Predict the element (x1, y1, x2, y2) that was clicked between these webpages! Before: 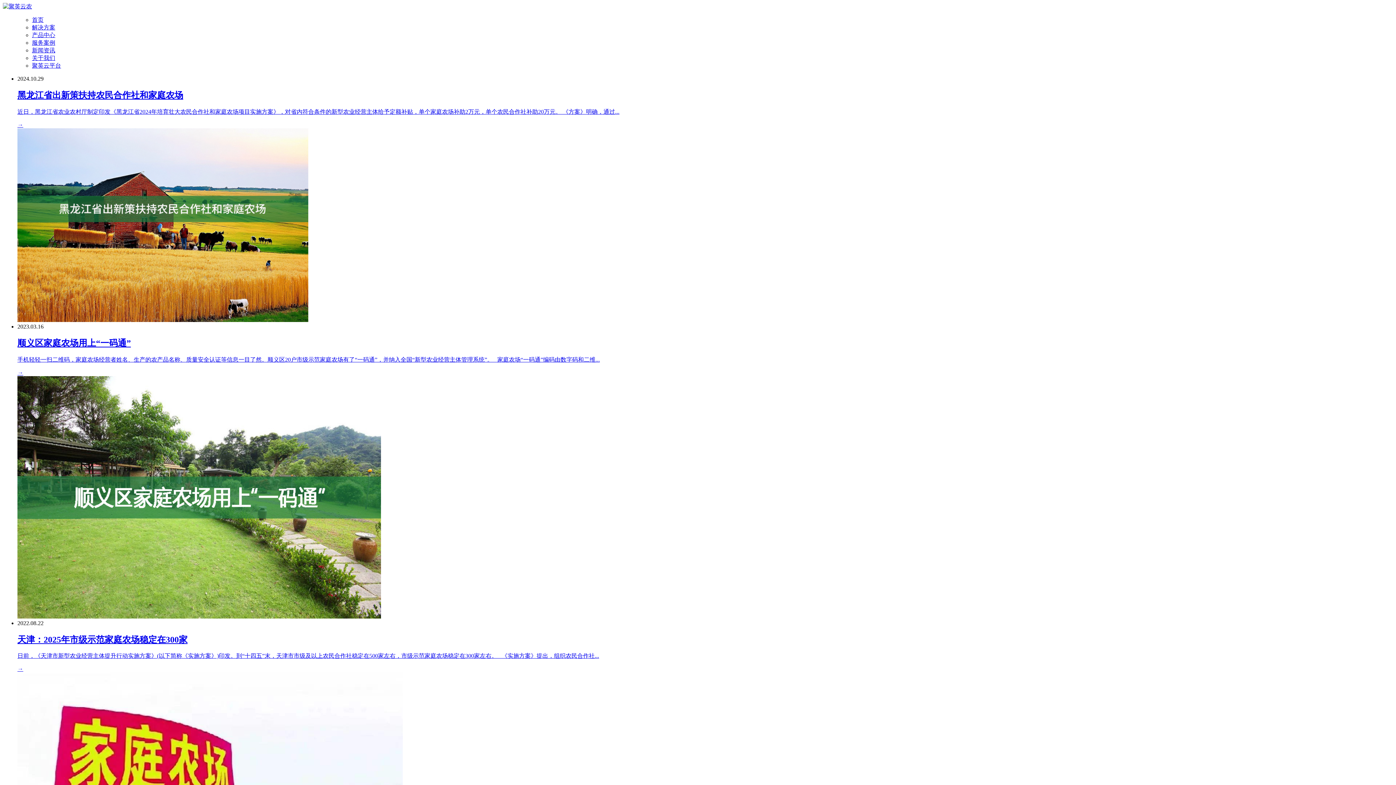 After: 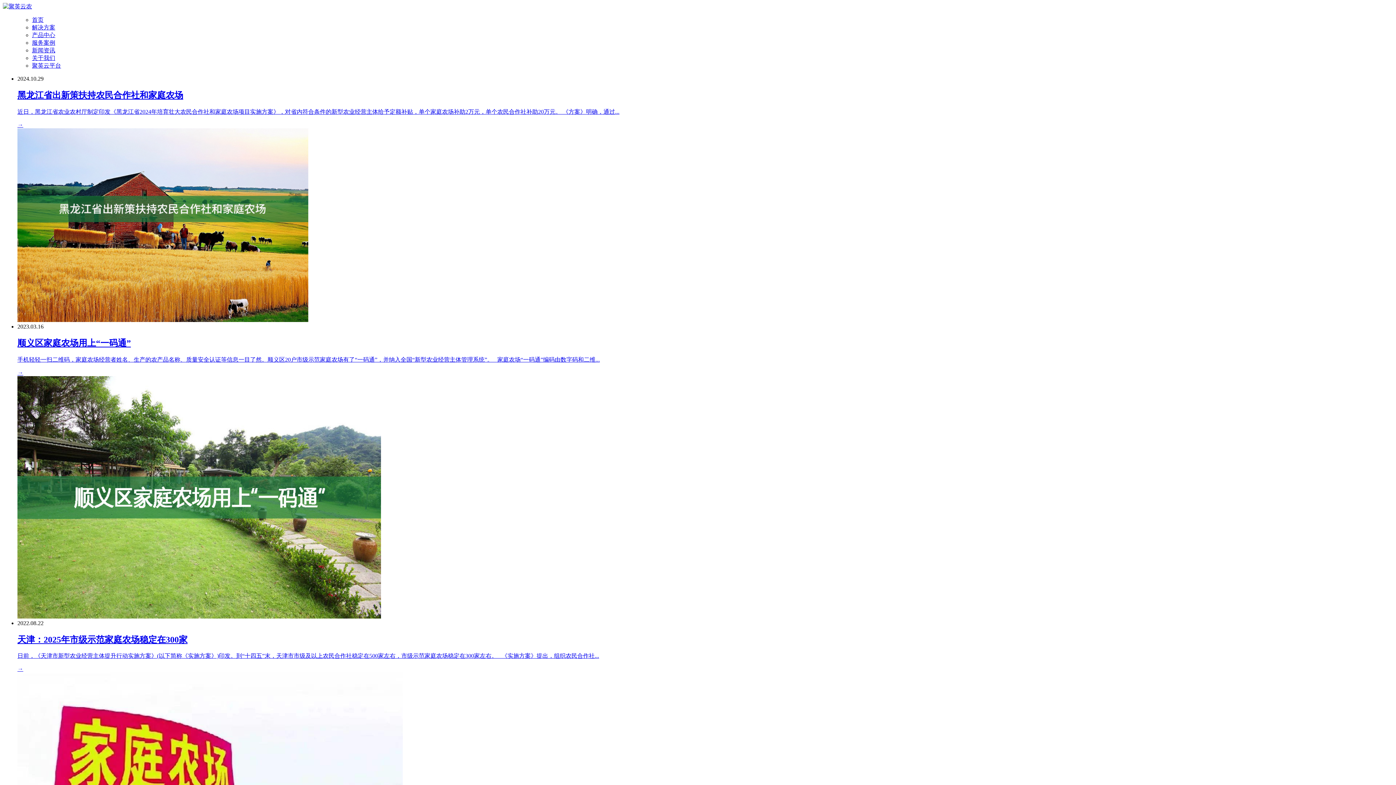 Action: bbox: (17, 653, 599, 659) label: 日前，《天津市新型农业经营主体提升行动实施方案》(以下简称《实施方案》)印发。到“十四五”末，天津市市级及以上农民合作社稳定在500家左右，市级示范家庭农场稳定在300家左右。   《实施方案》提出，组织农民合作社...